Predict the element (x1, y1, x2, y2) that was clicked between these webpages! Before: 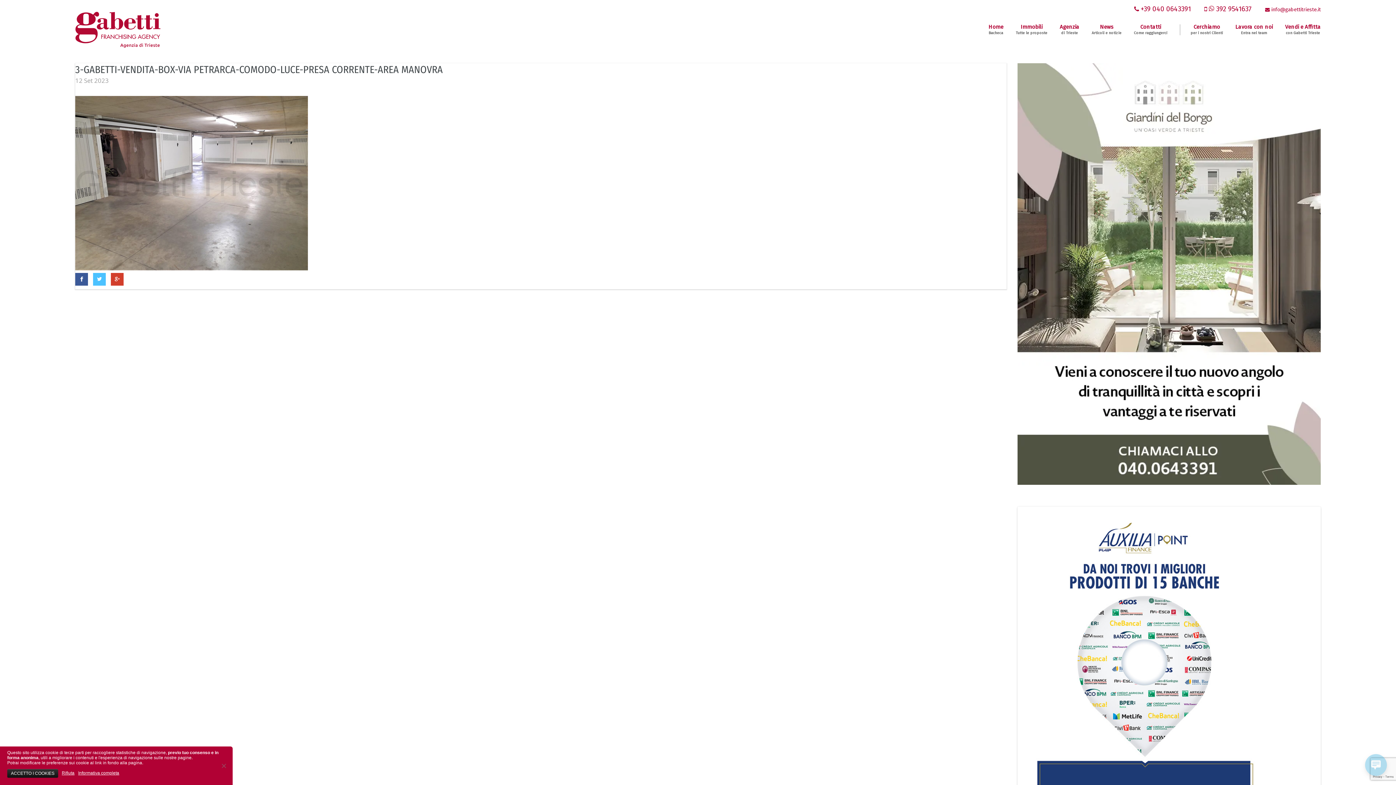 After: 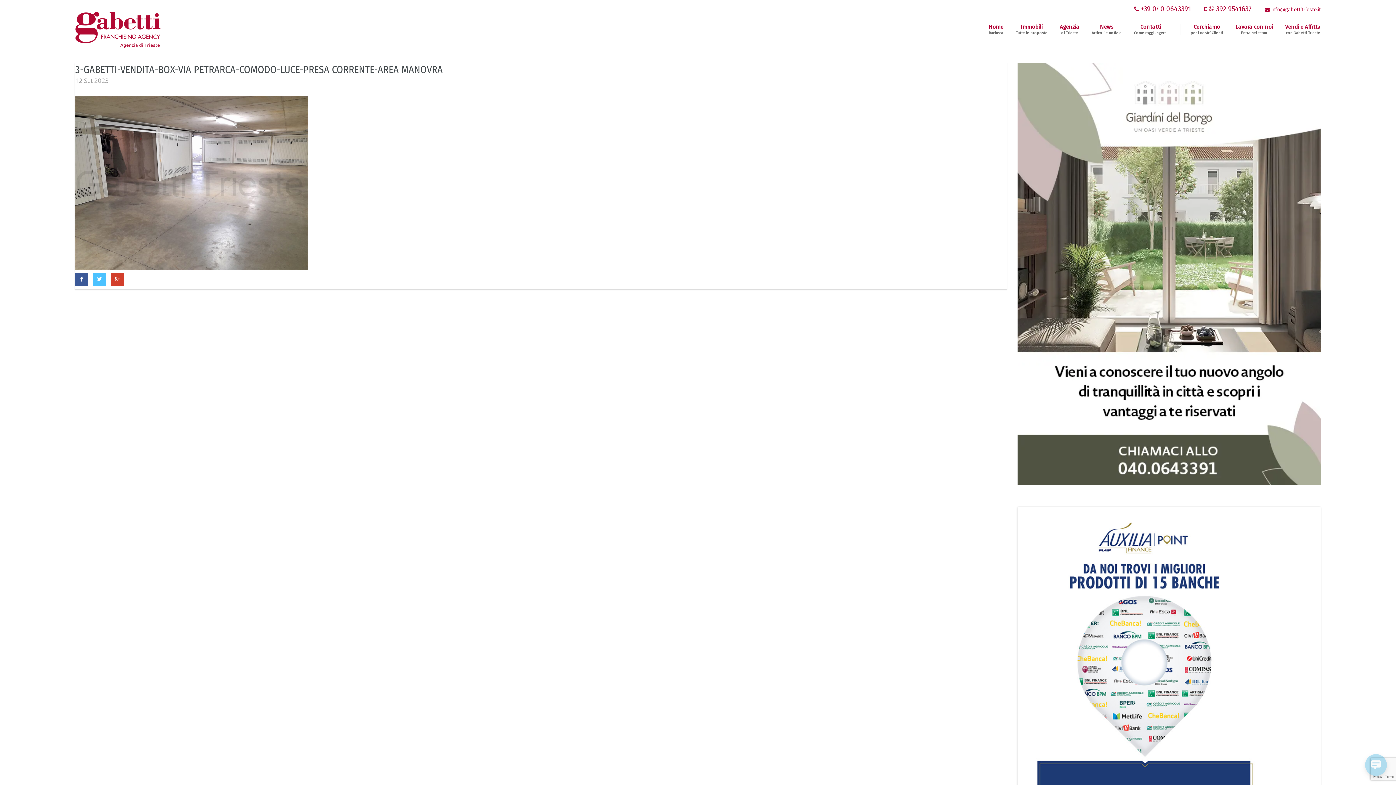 Action: bbox: (61, 770, 74, 776) label: Rifiuta